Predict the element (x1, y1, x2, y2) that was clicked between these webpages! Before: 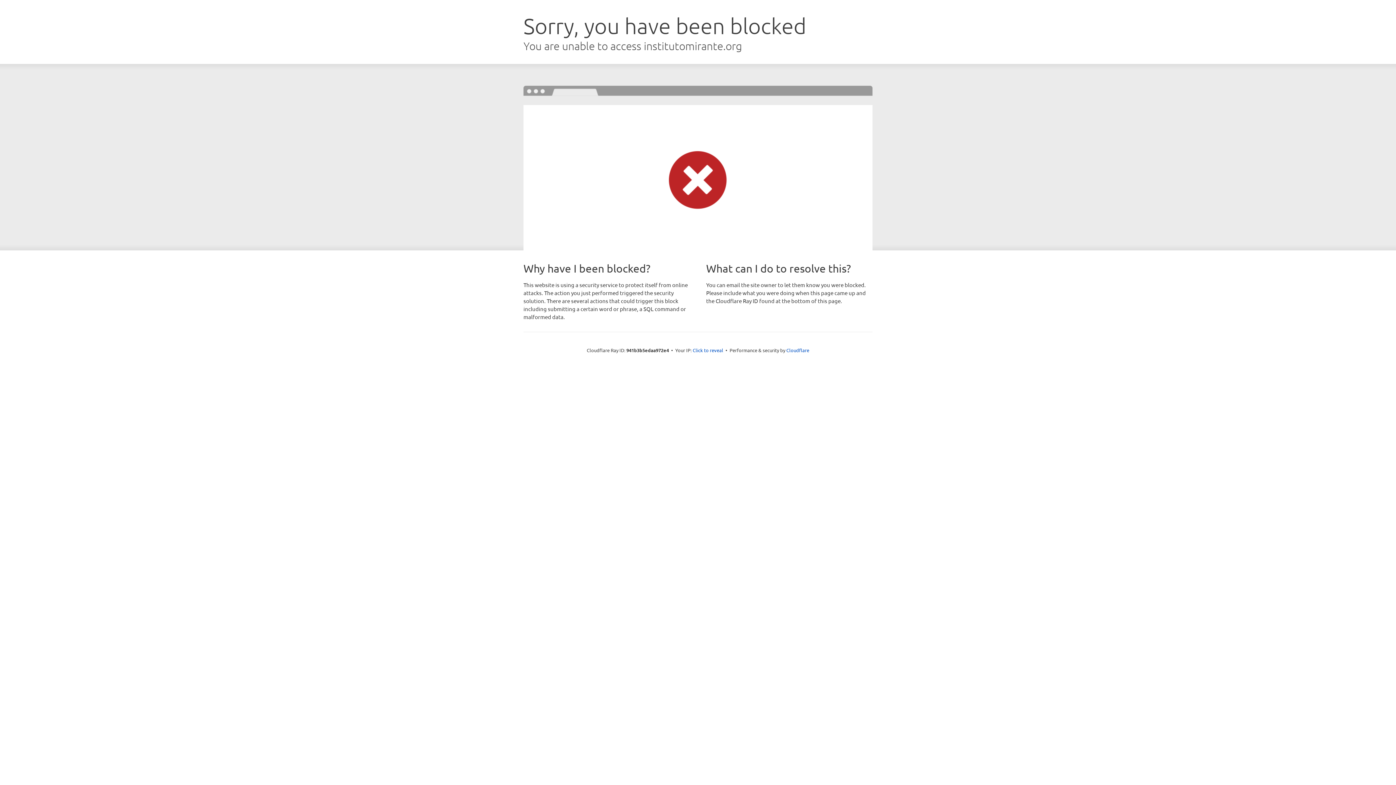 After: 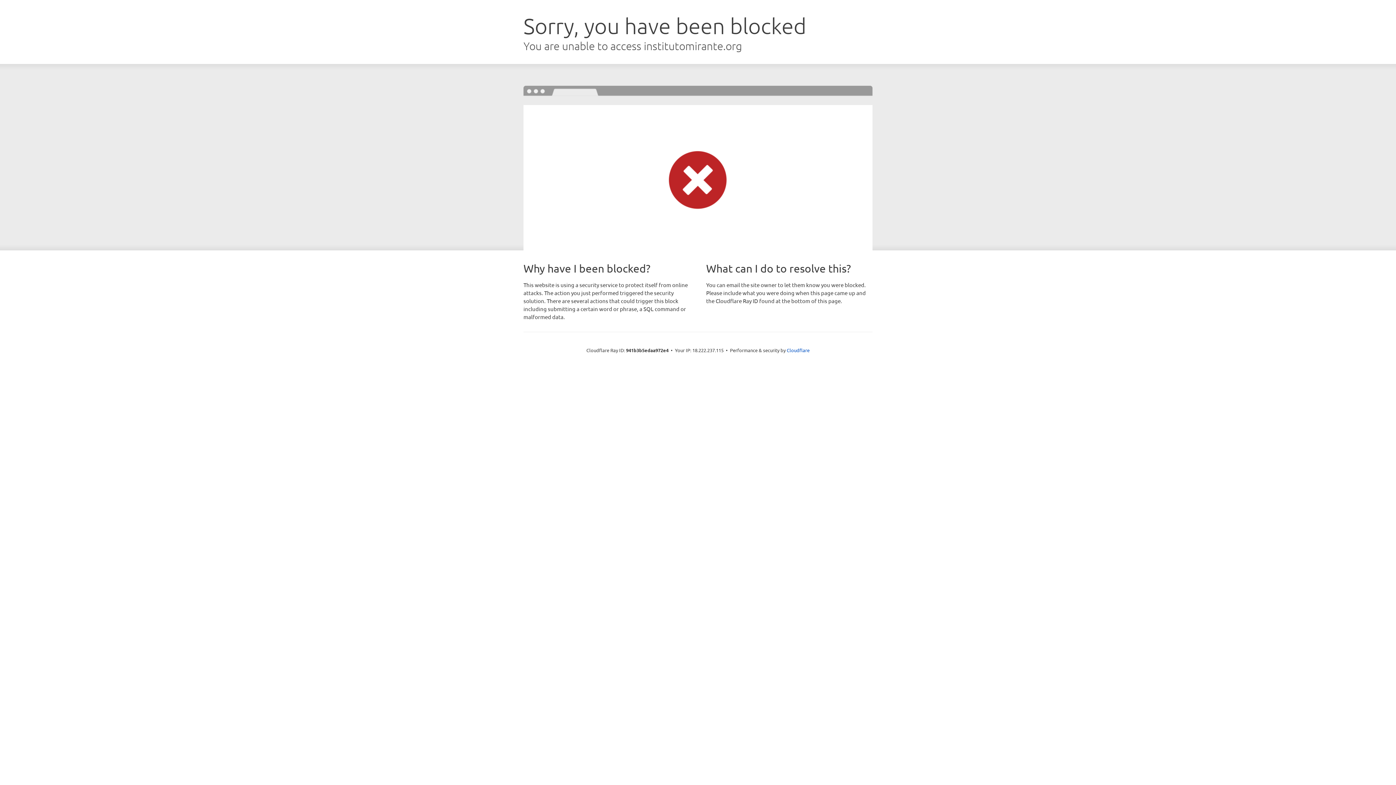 Action: label: Click to reveal bbox: (692, 346, 723, 353)